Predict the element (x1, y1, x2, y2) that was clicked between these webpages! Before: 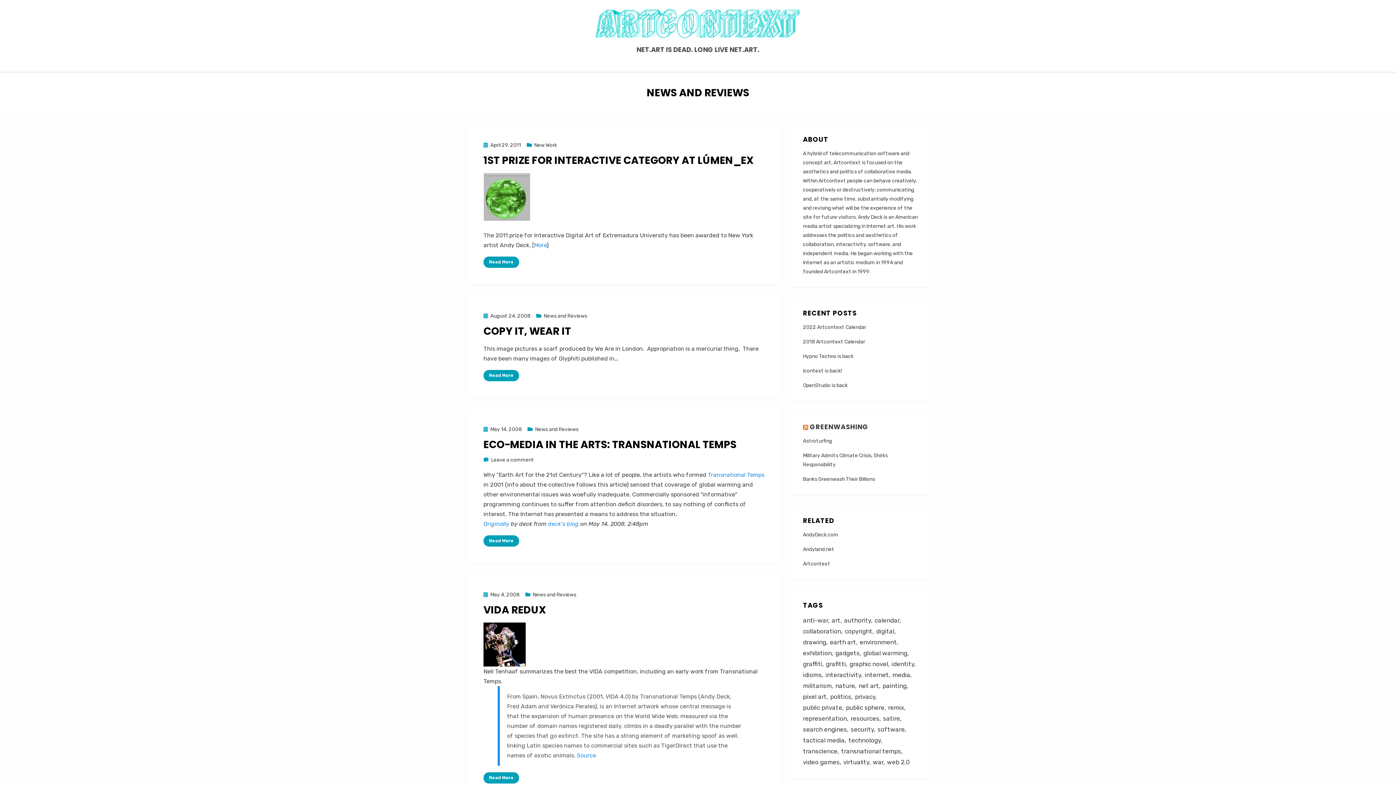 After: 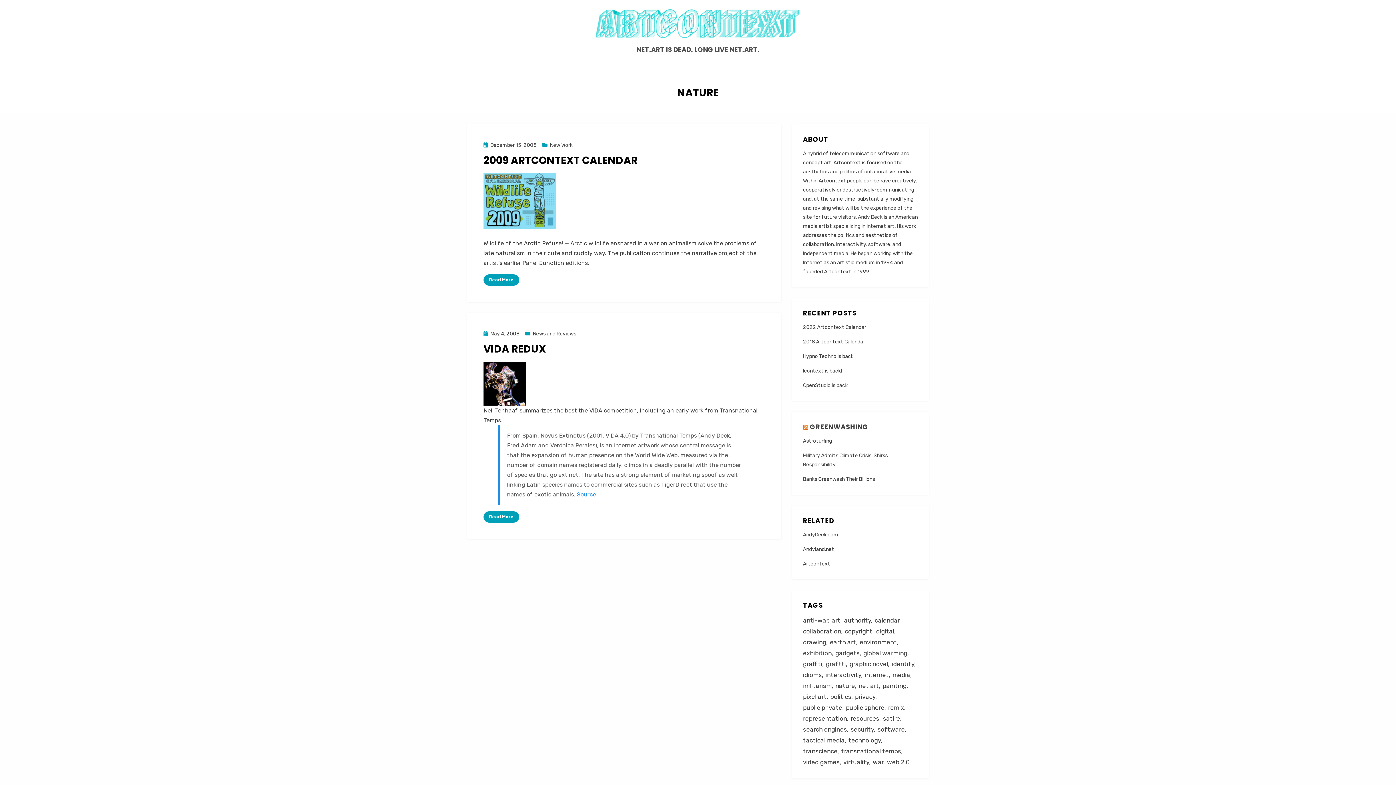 Action: bbox: (835, 680, 858, 691) label: nature (2 items)